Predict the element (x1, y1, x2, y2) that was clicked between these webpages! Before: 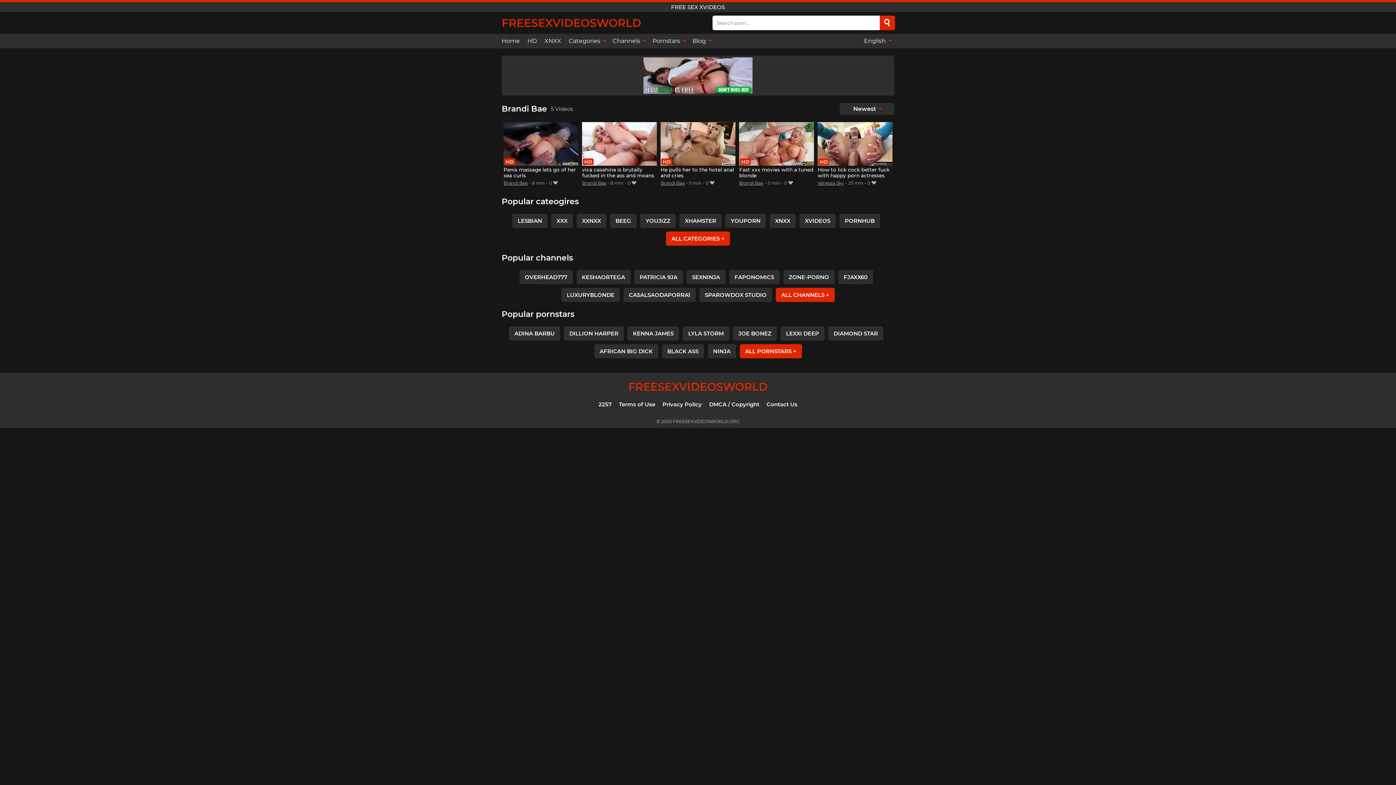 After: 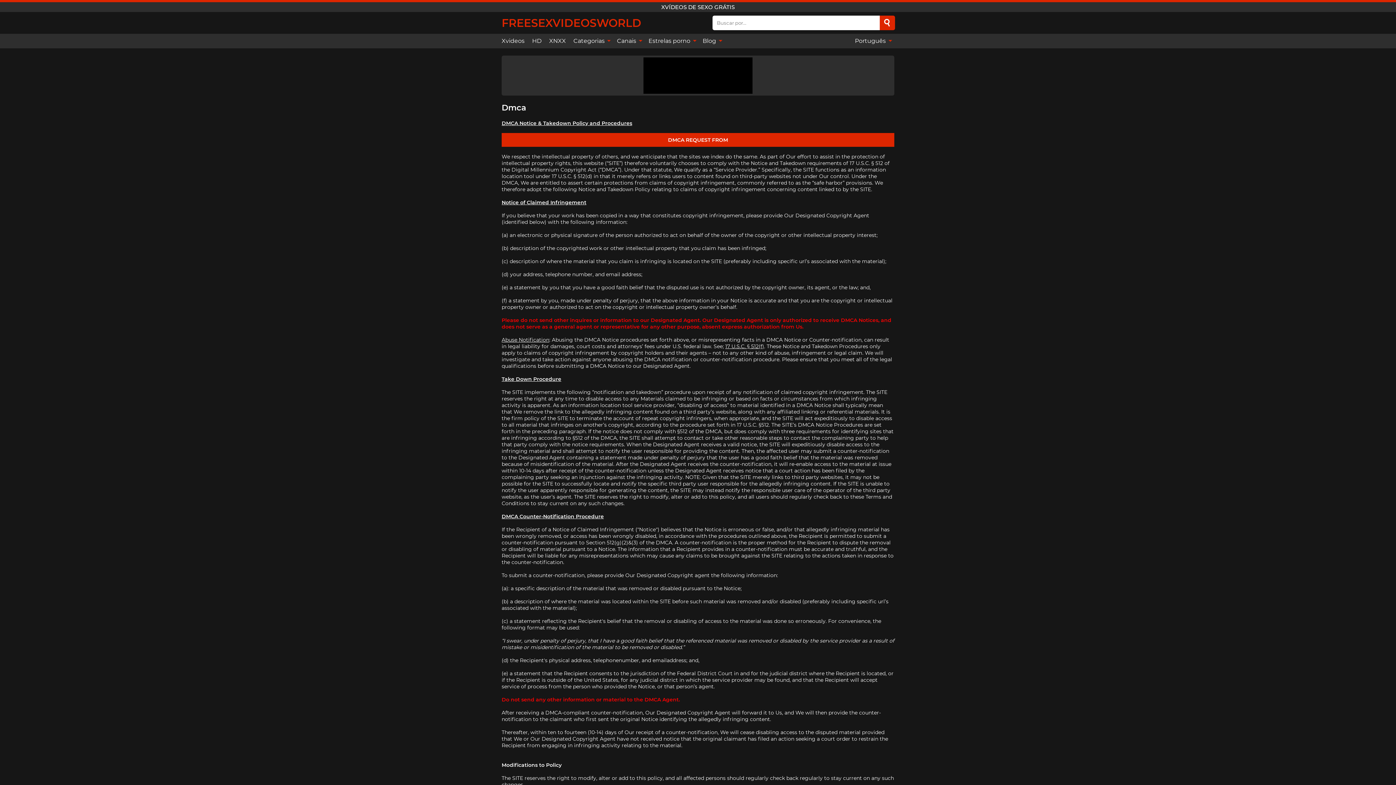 Action: label: DMCA / Copyright bbox: (709, 401, 759, 407)